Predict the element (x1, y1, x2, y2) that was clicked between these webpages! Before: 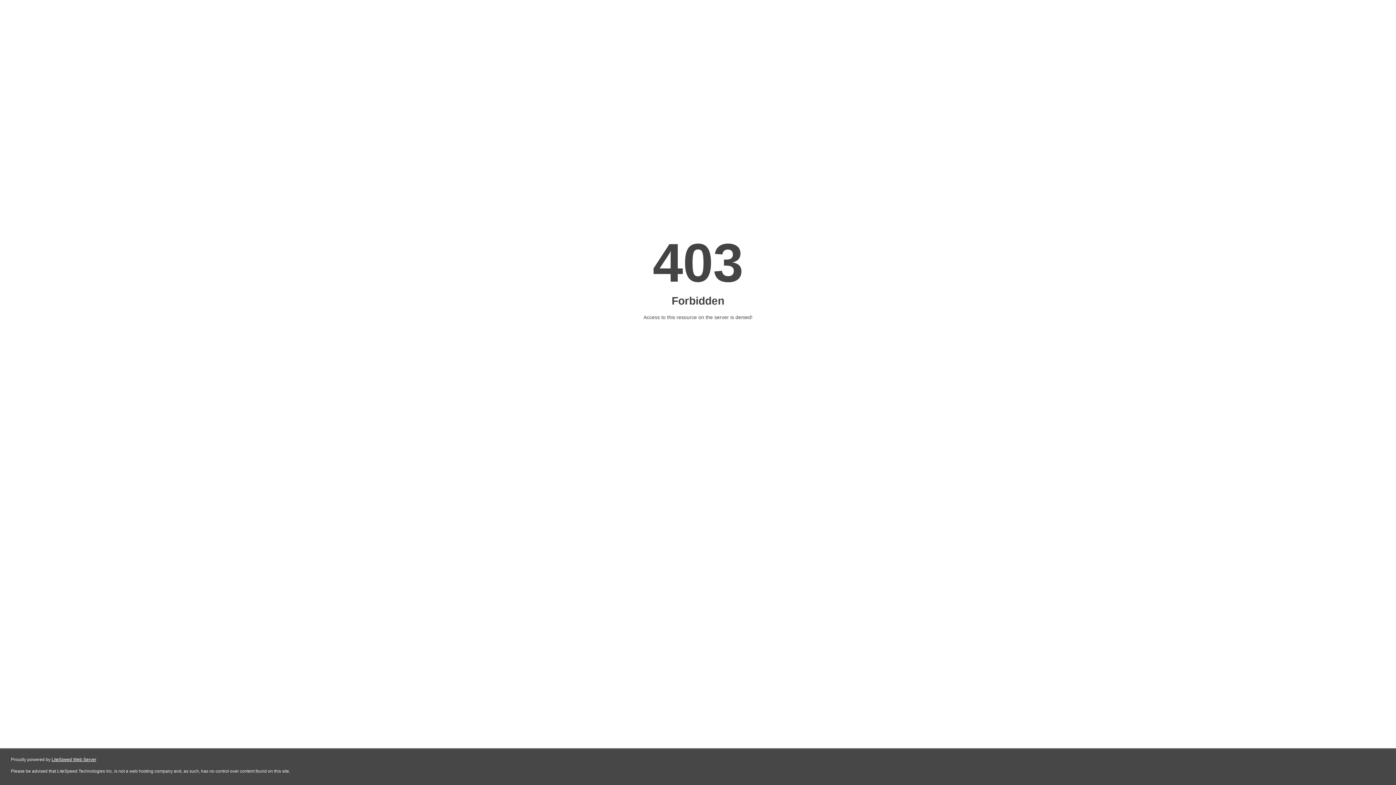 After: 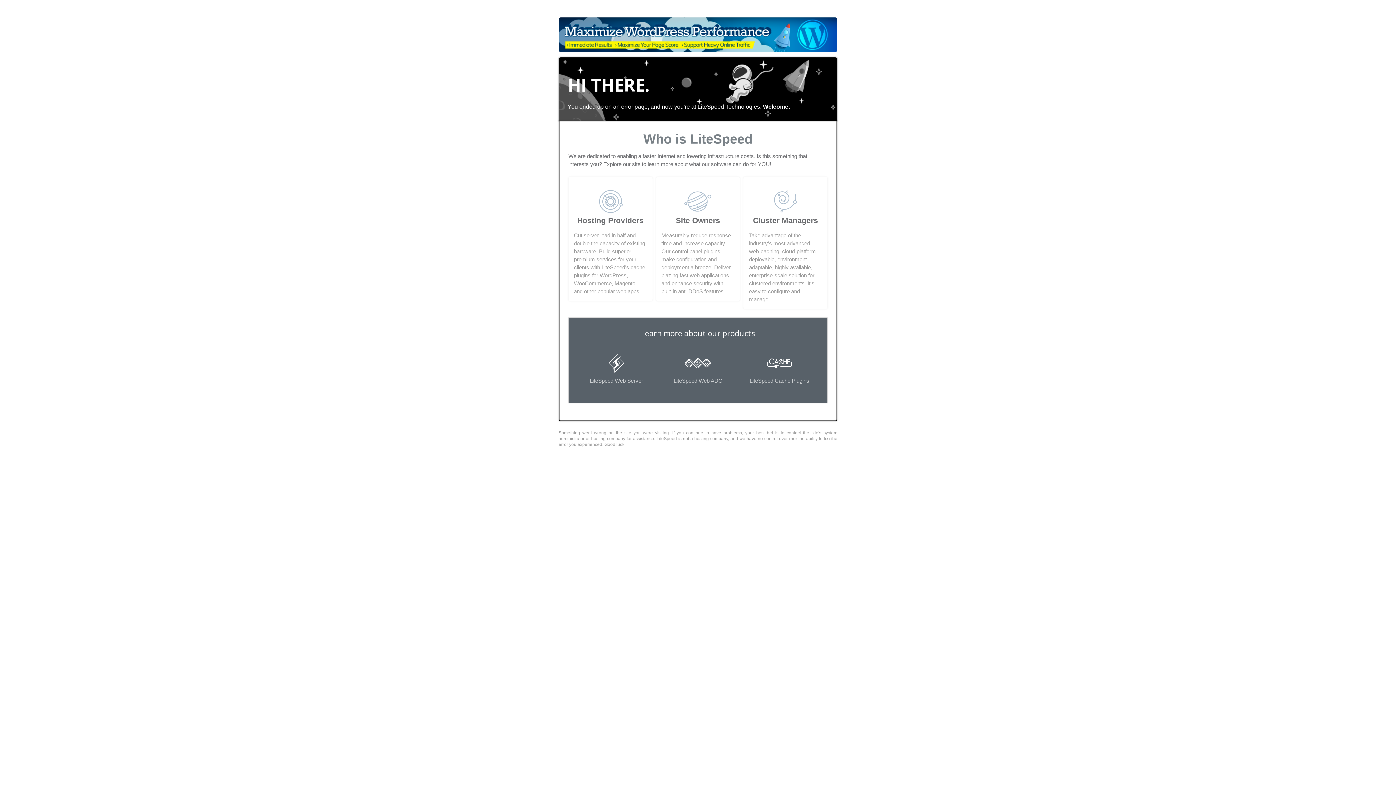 Action: bbox: (51, 757, 96, 762) label: LiteSpeed Web Server